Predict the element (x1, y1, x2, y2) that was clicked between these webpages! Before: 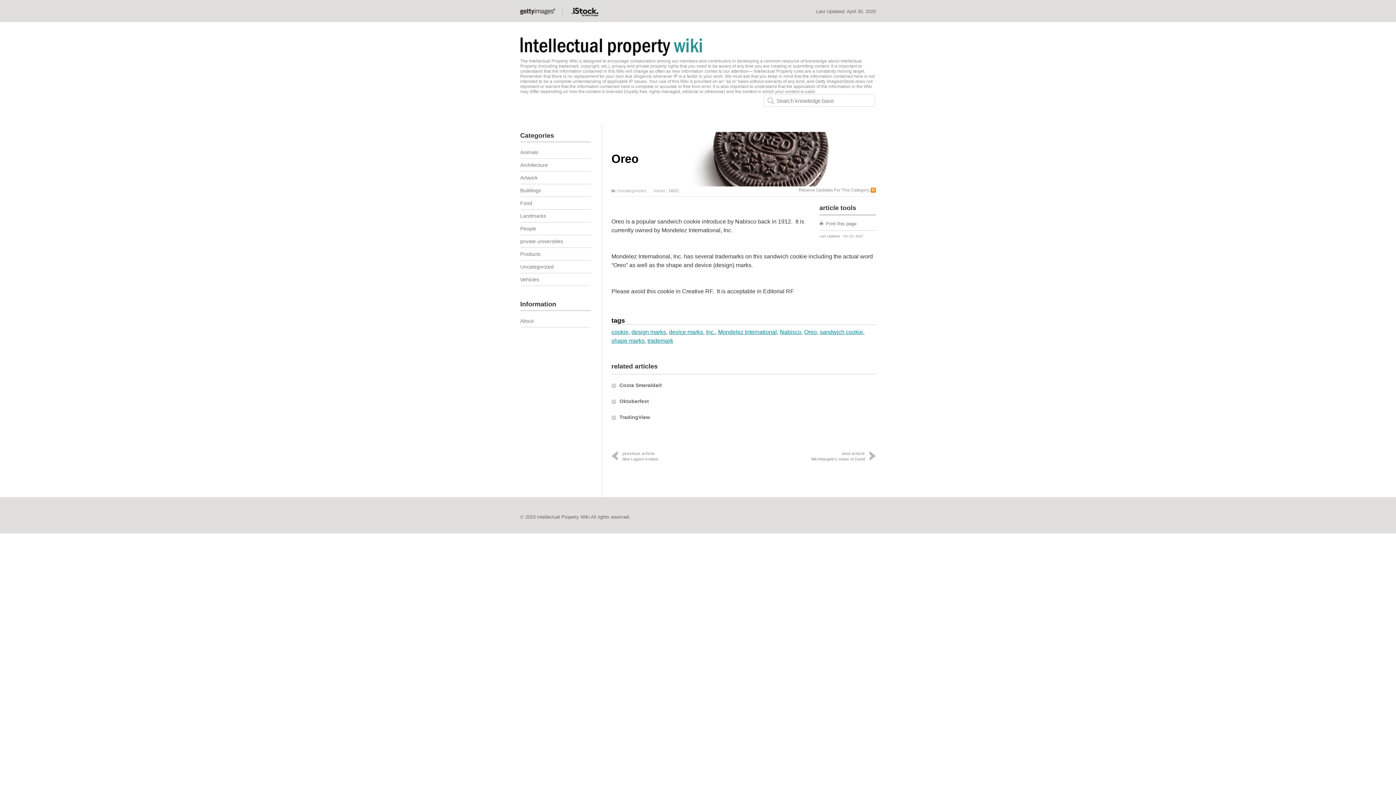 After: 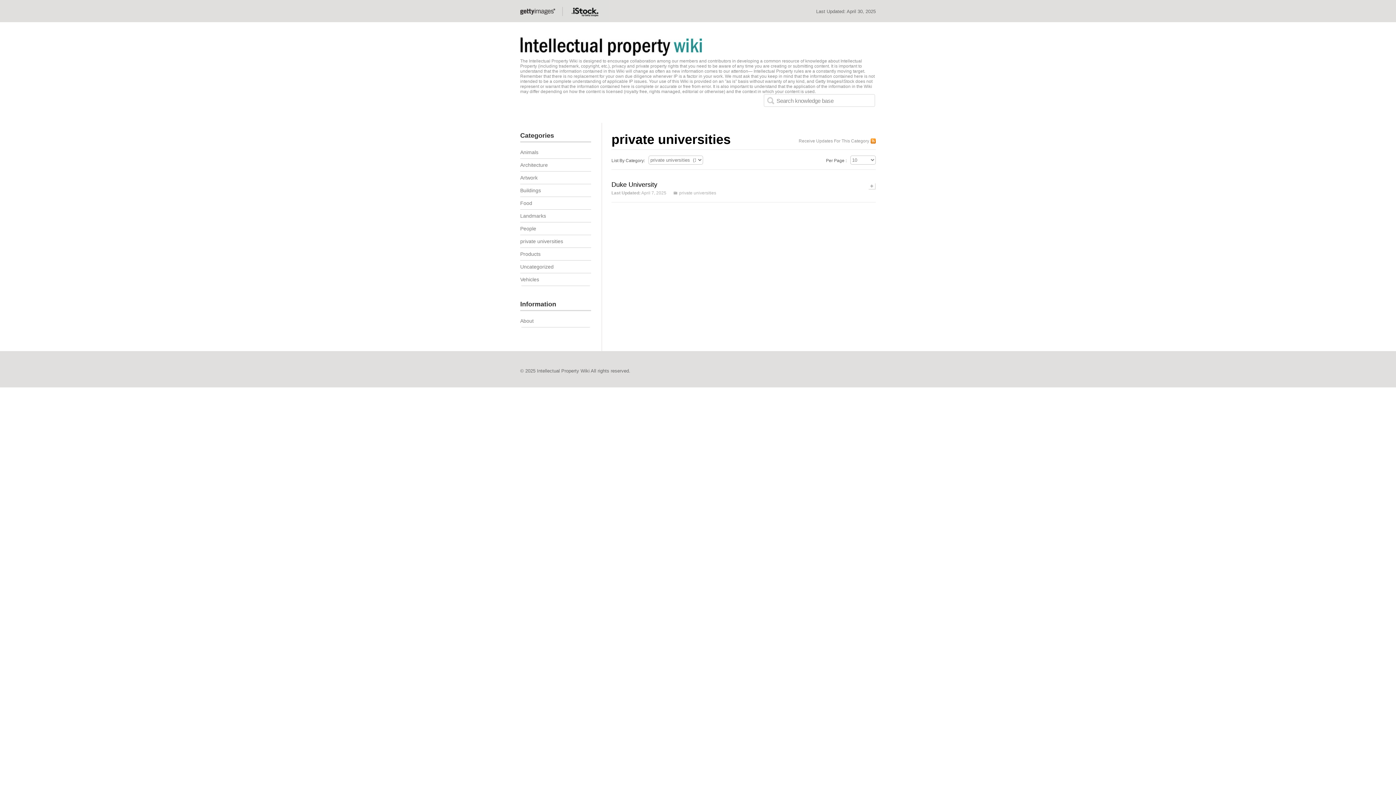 Action: label: private universities bbox: (520, 235, 591, 247)